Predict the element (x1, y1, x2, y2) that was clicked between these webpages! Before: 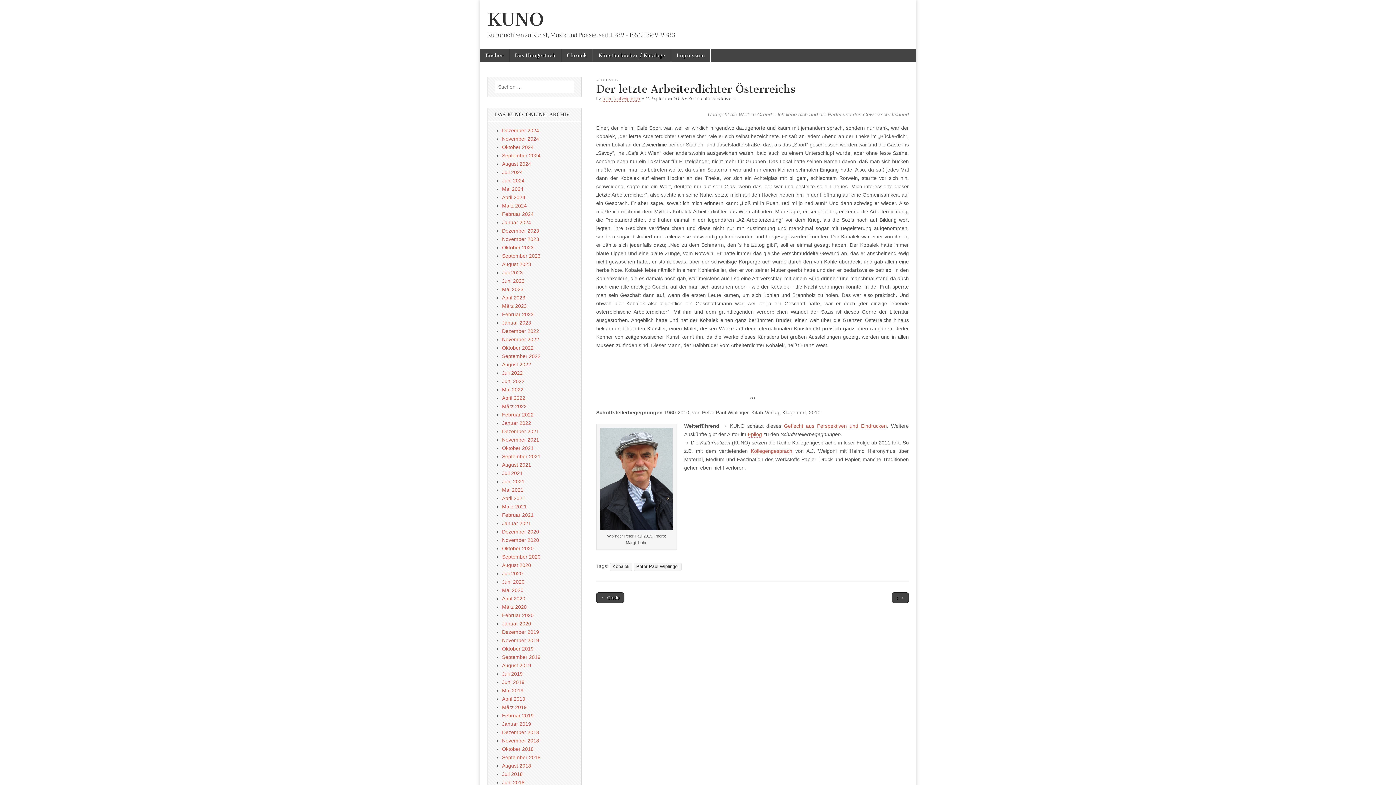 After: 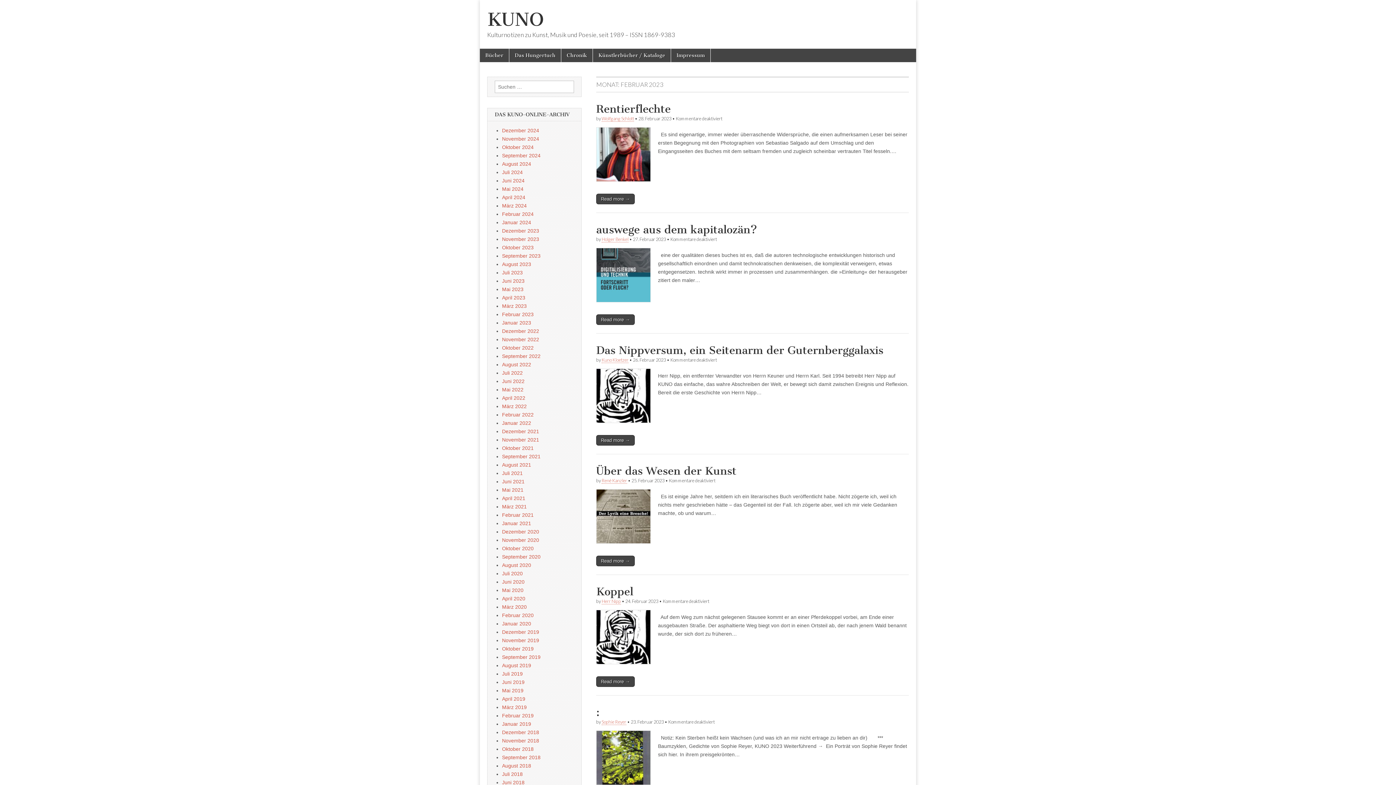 Action: label: Februar 2023 bbox: (502, 311, 533, 317)